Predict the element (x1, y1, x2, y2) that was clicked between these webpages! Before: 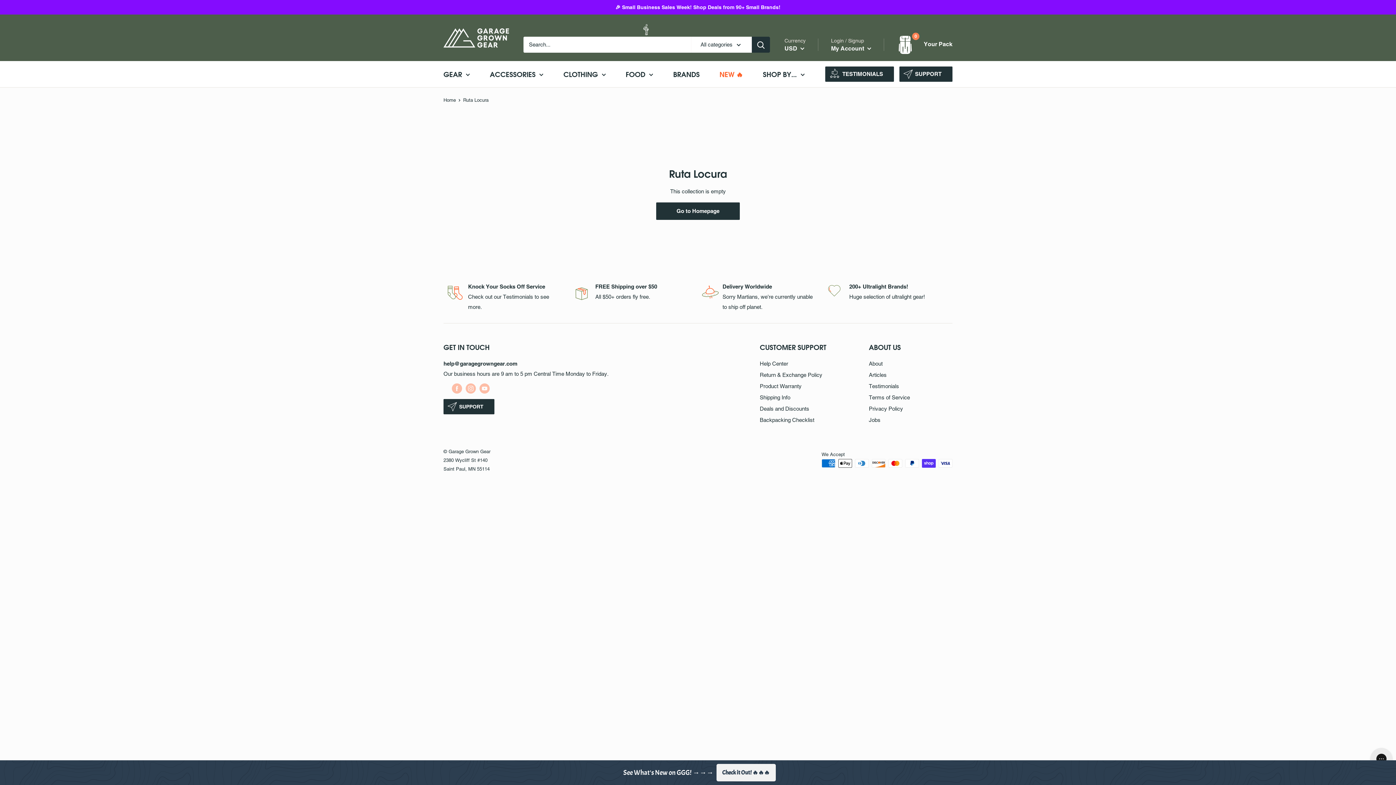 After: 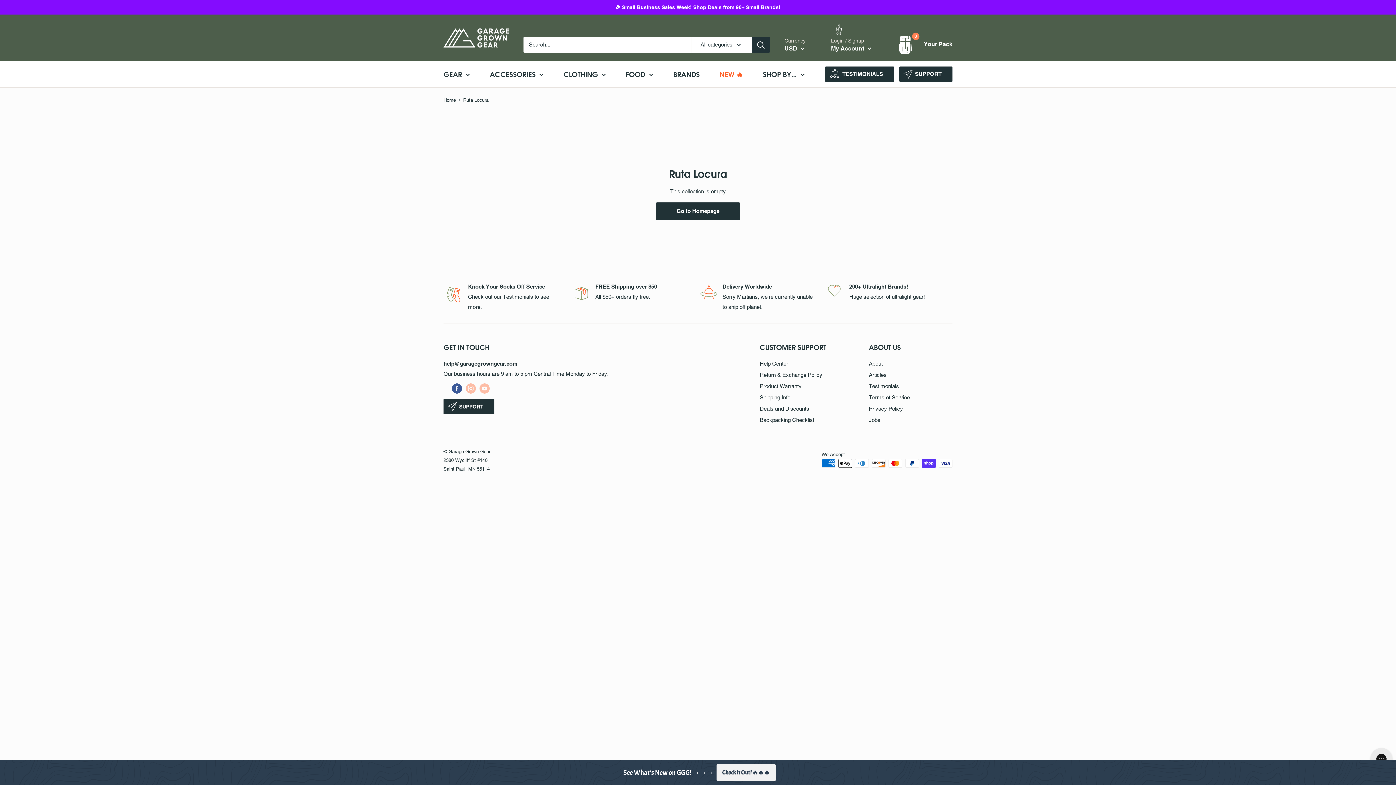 Action: bbox: (452, 383, 462, 393) label: Follow us on Facebook